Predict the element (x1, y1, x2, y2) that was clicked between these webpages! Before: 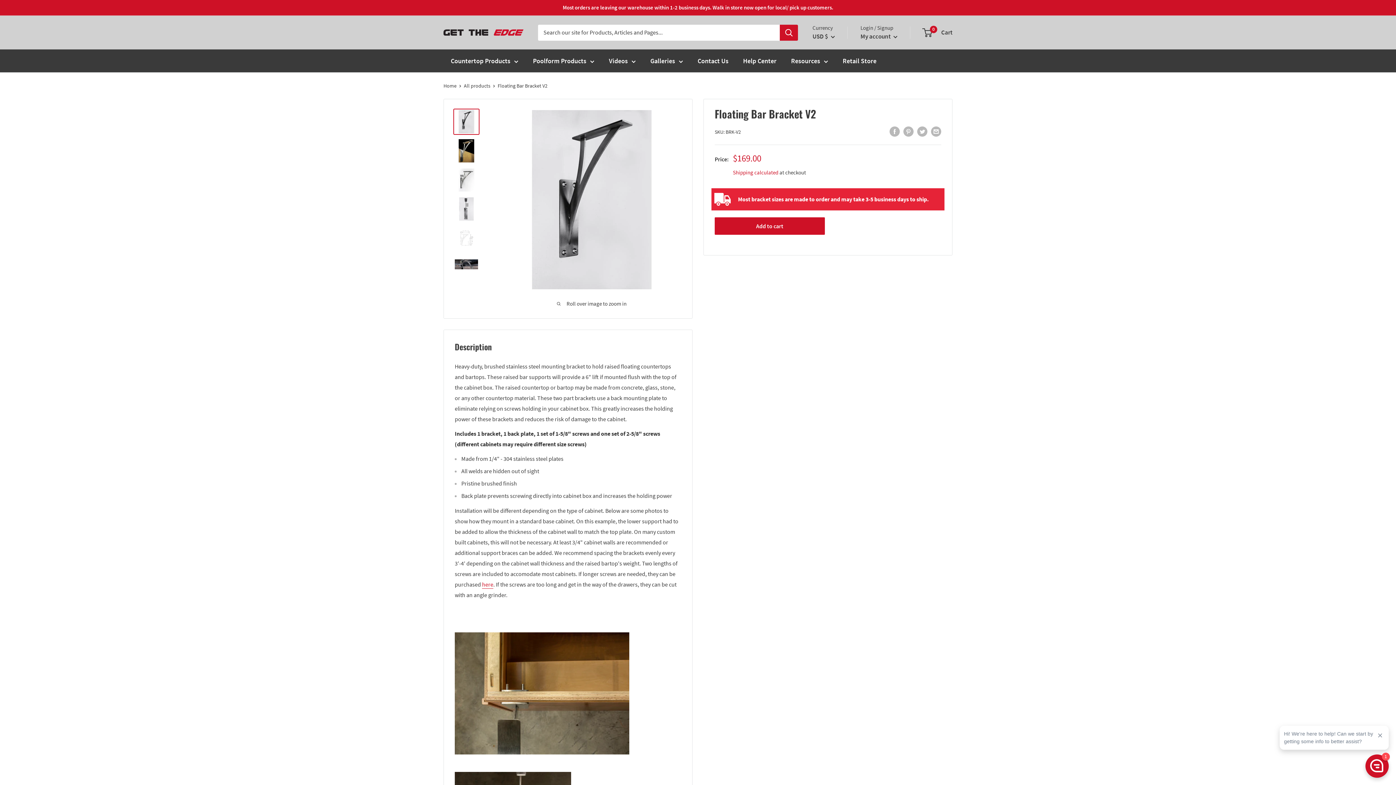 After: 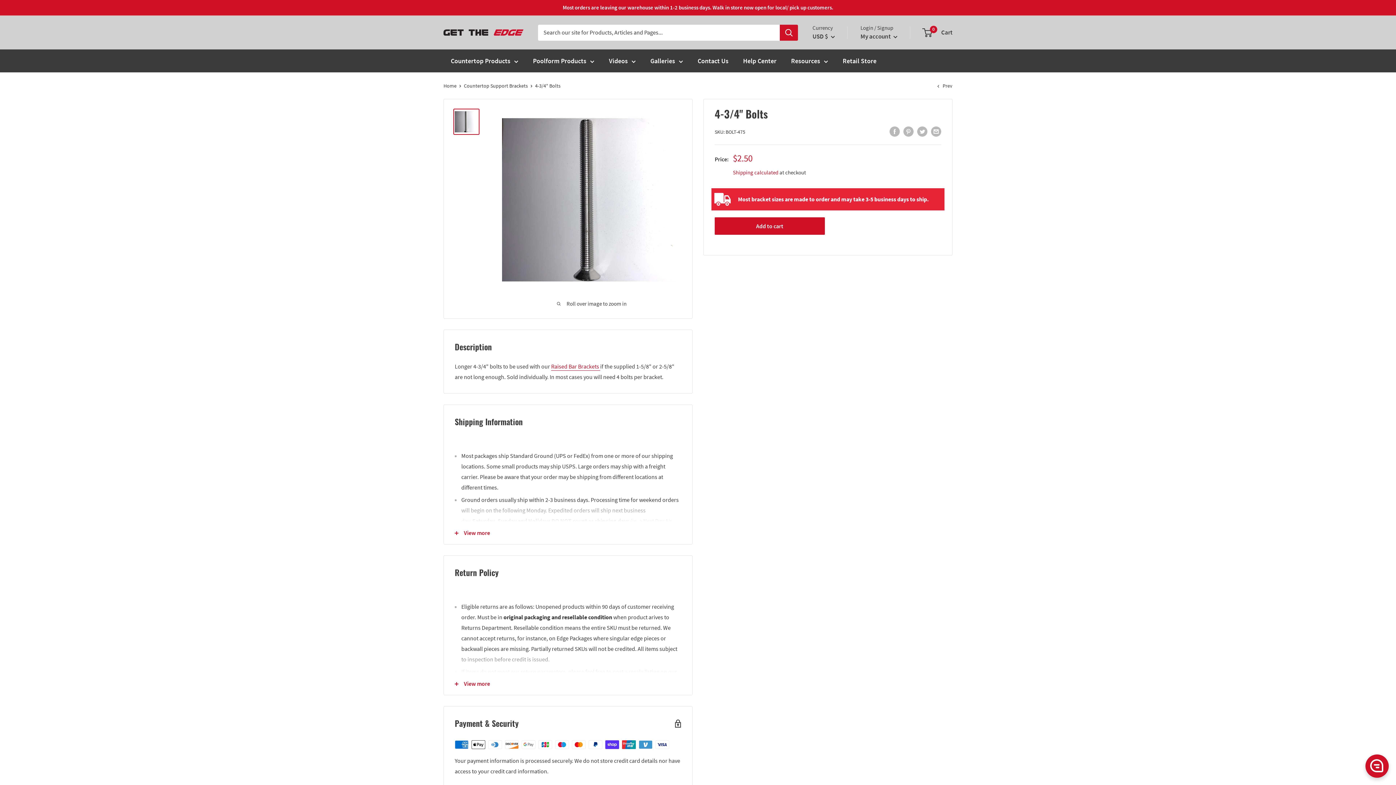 Action: bbox: (482, 580, 493, 588) label: here